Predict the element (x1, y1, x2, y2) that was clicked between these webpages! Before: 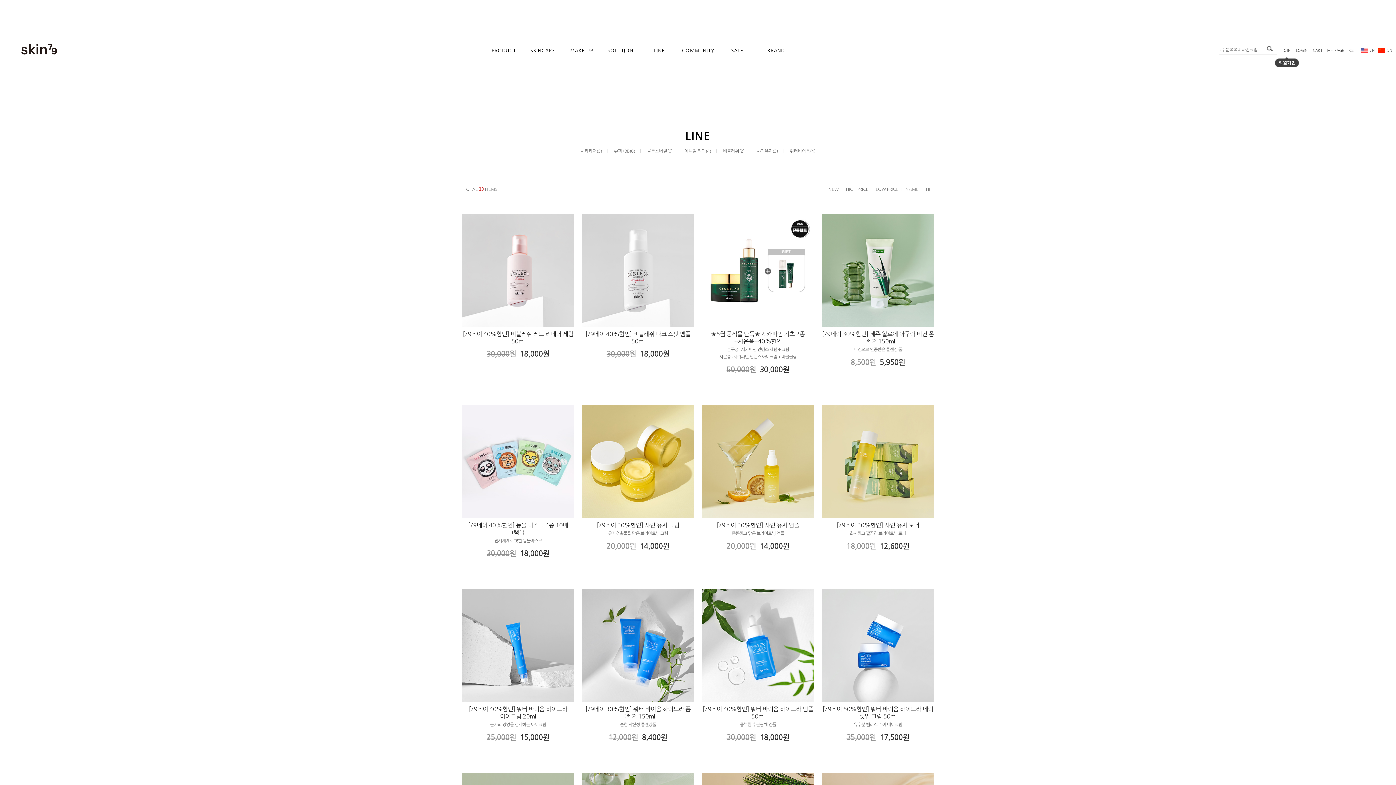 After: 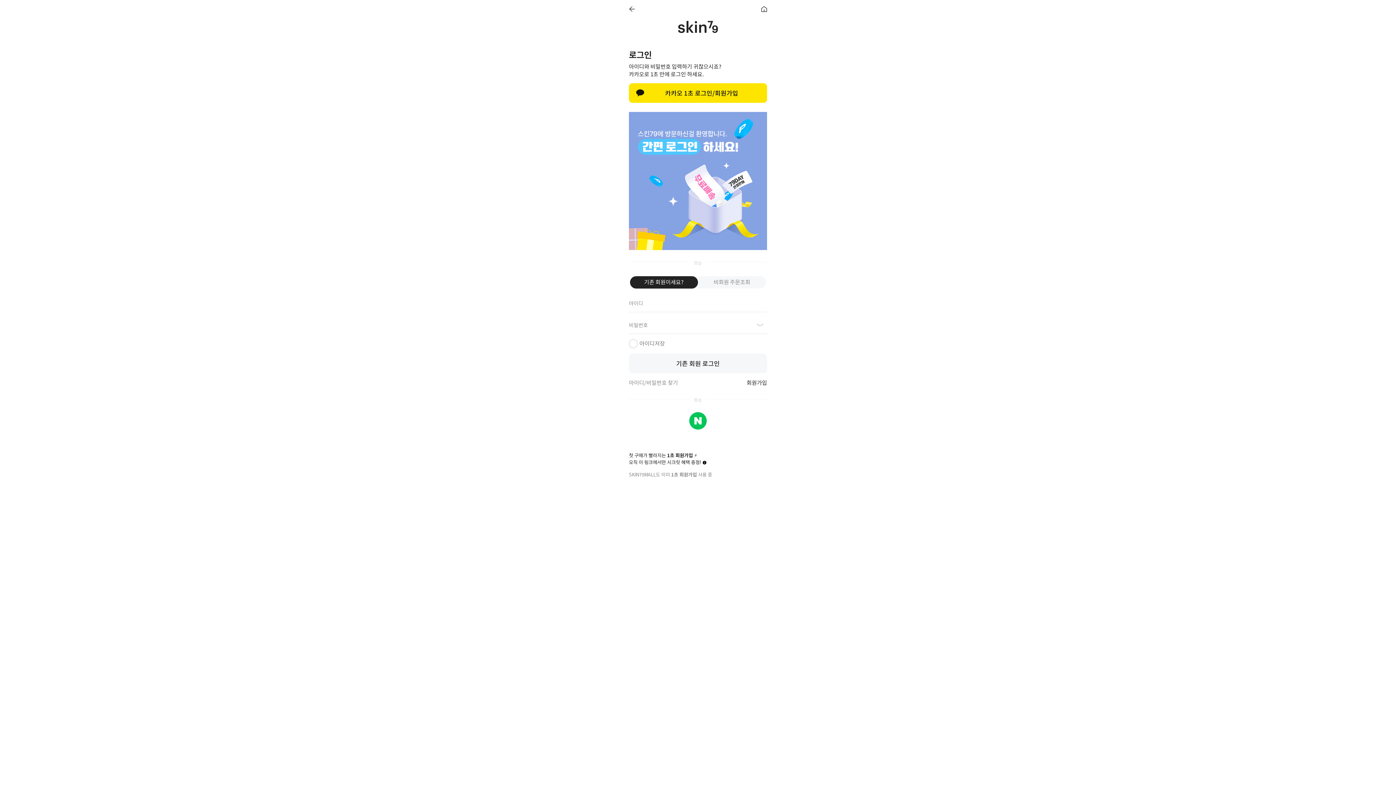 Action: label: MY PAGE bbox: (1327, 48, 1344, 52)